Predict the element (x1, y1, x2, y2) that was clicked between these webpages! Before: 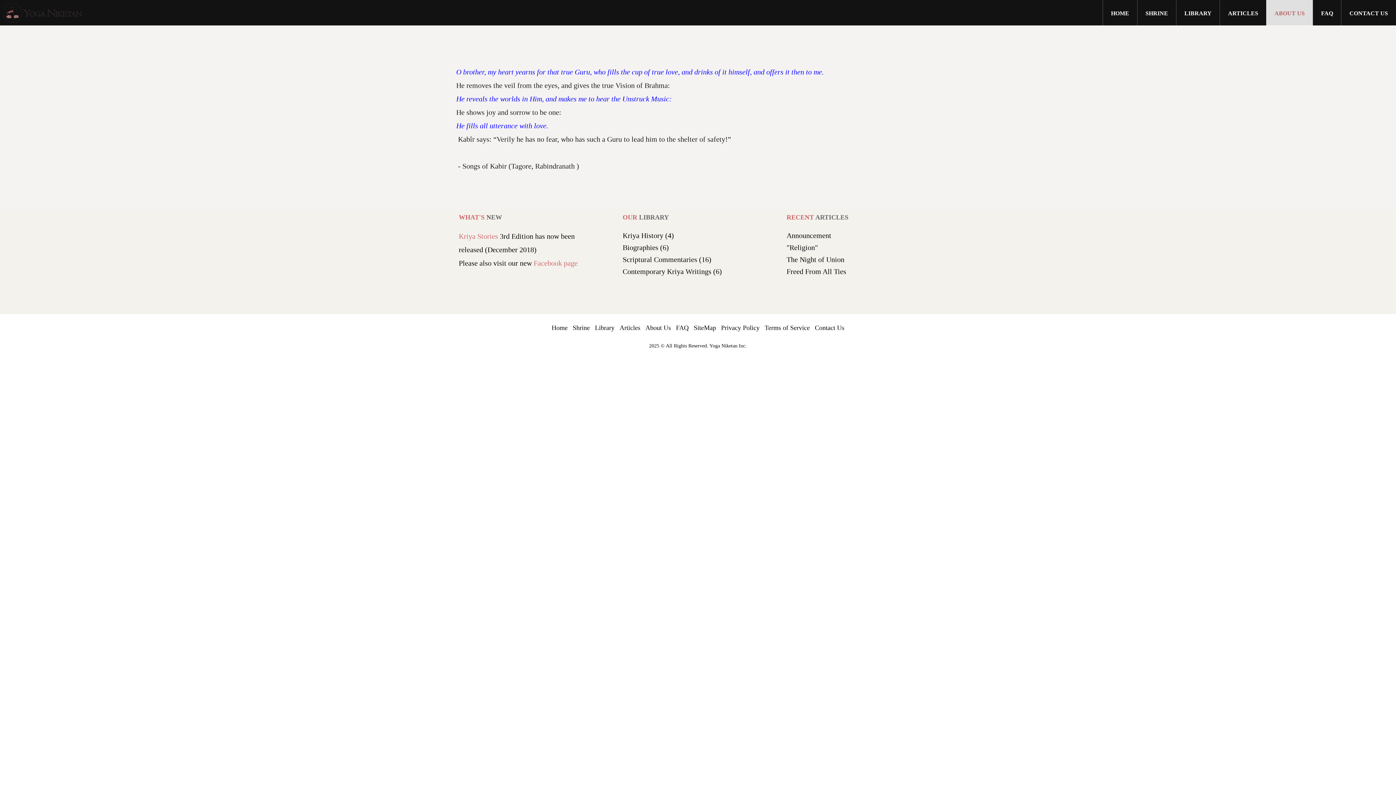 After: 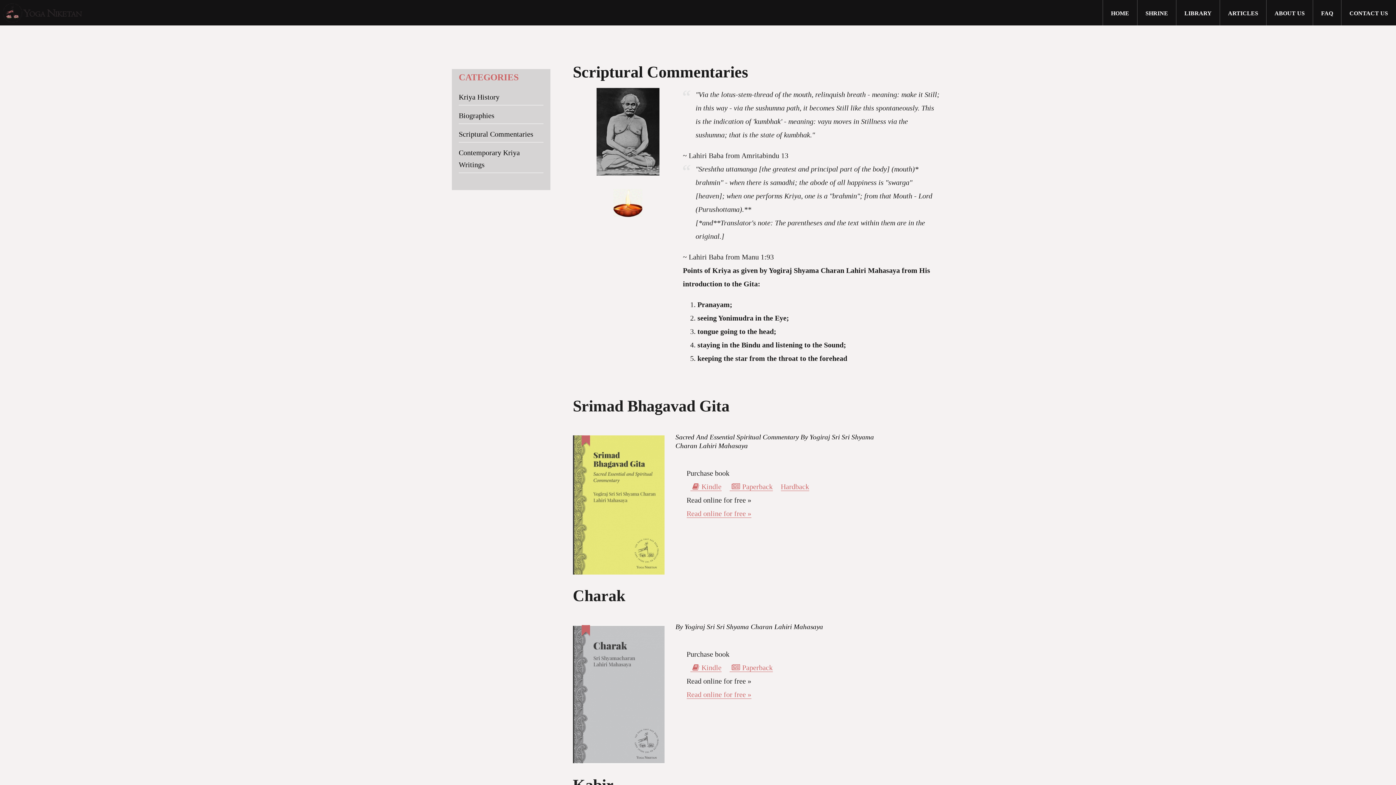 Action: label: Scriptural Commentaries (16) bbox: (622, 253, 773, 265)